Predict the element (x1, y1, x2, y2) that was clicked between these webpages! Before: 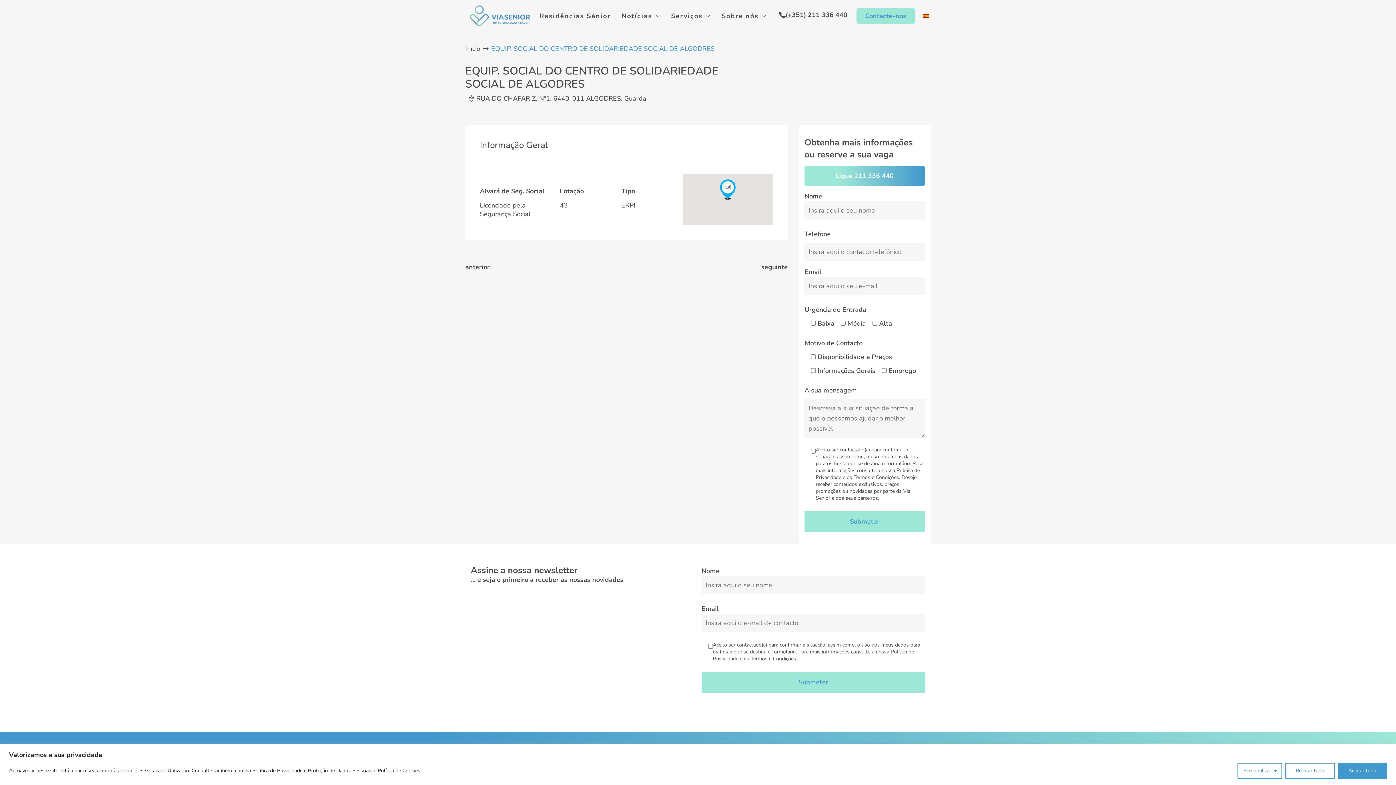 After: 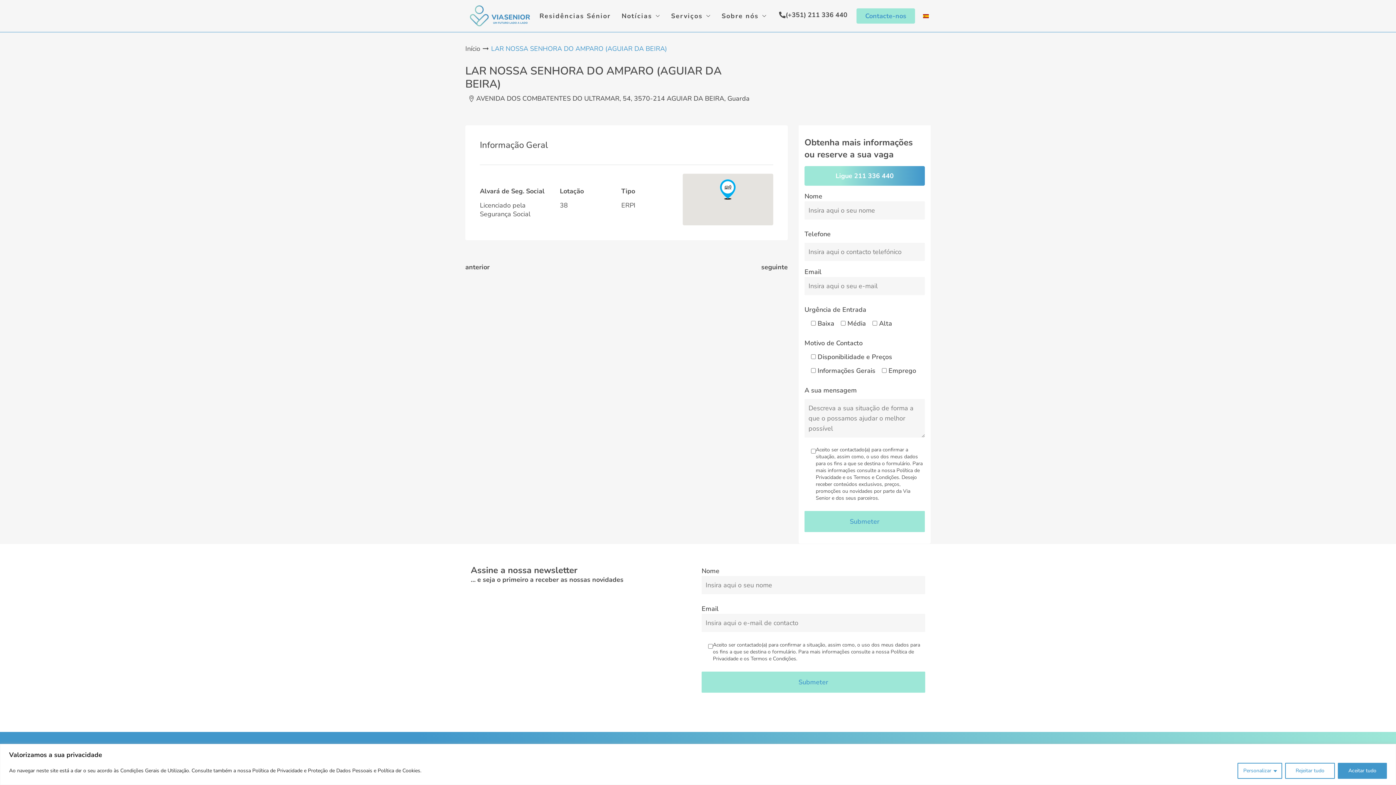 Action: bbox: (761, 262, 788, 271) label: seguinte